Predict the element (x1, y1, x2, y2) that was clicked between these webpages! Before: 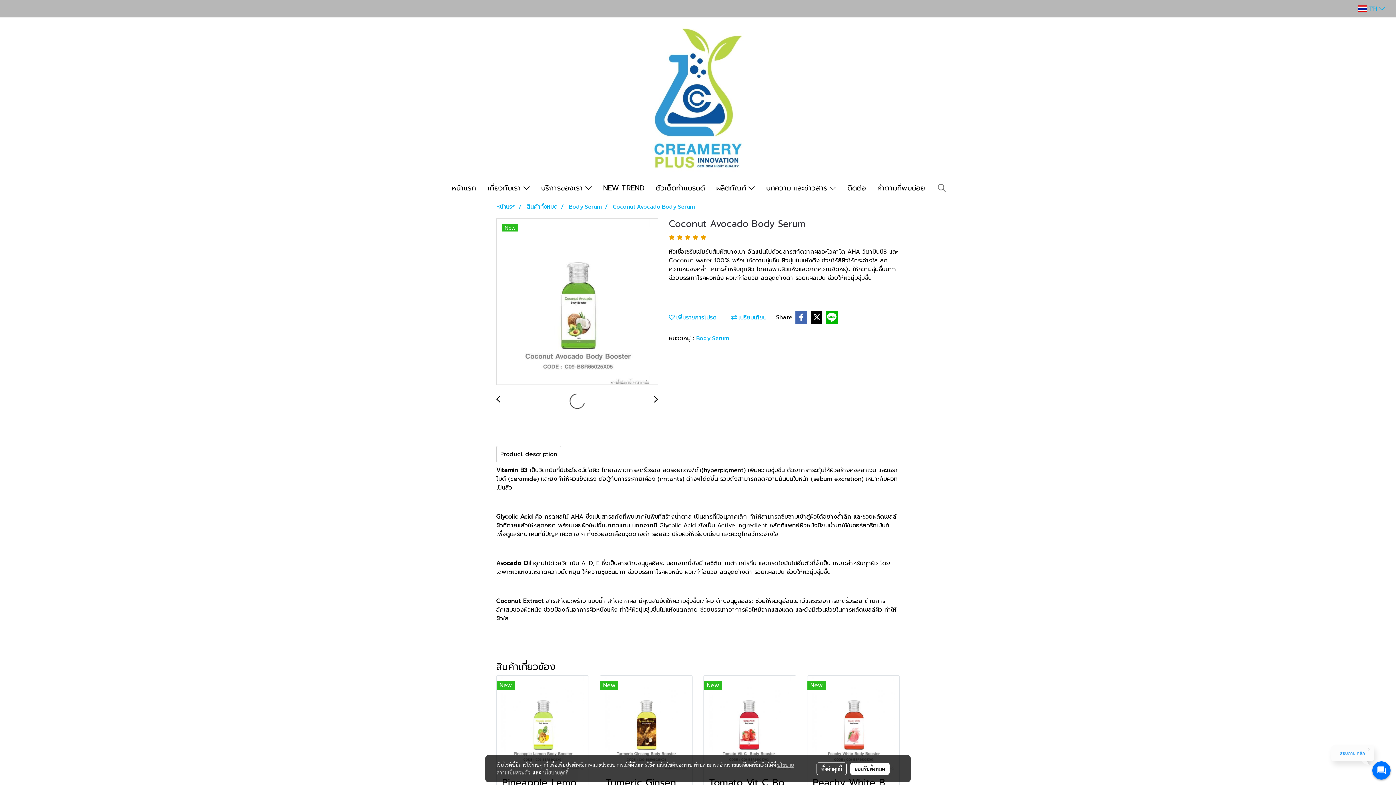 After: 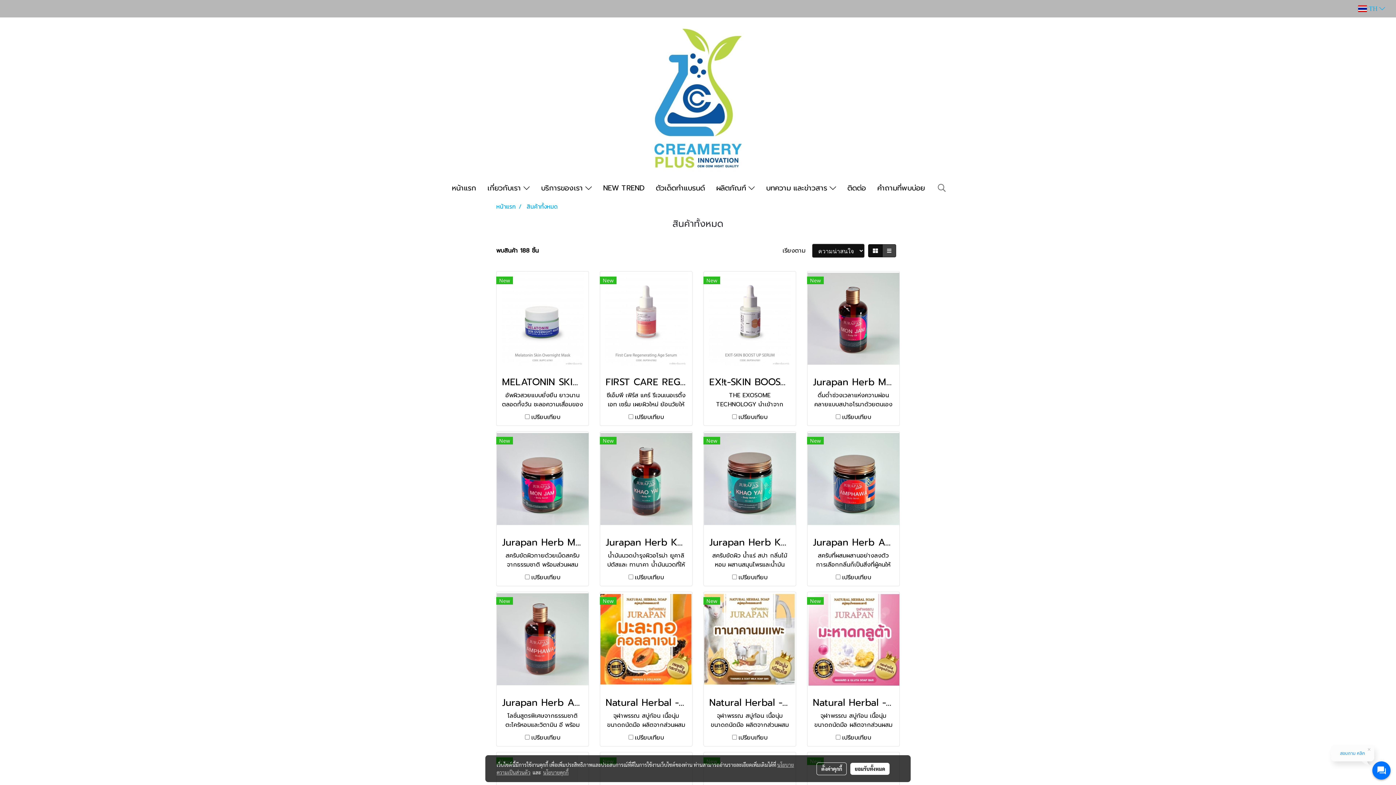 Action: bbox: (526, 202, 558, 210) label: สินค้าทั้งหมด